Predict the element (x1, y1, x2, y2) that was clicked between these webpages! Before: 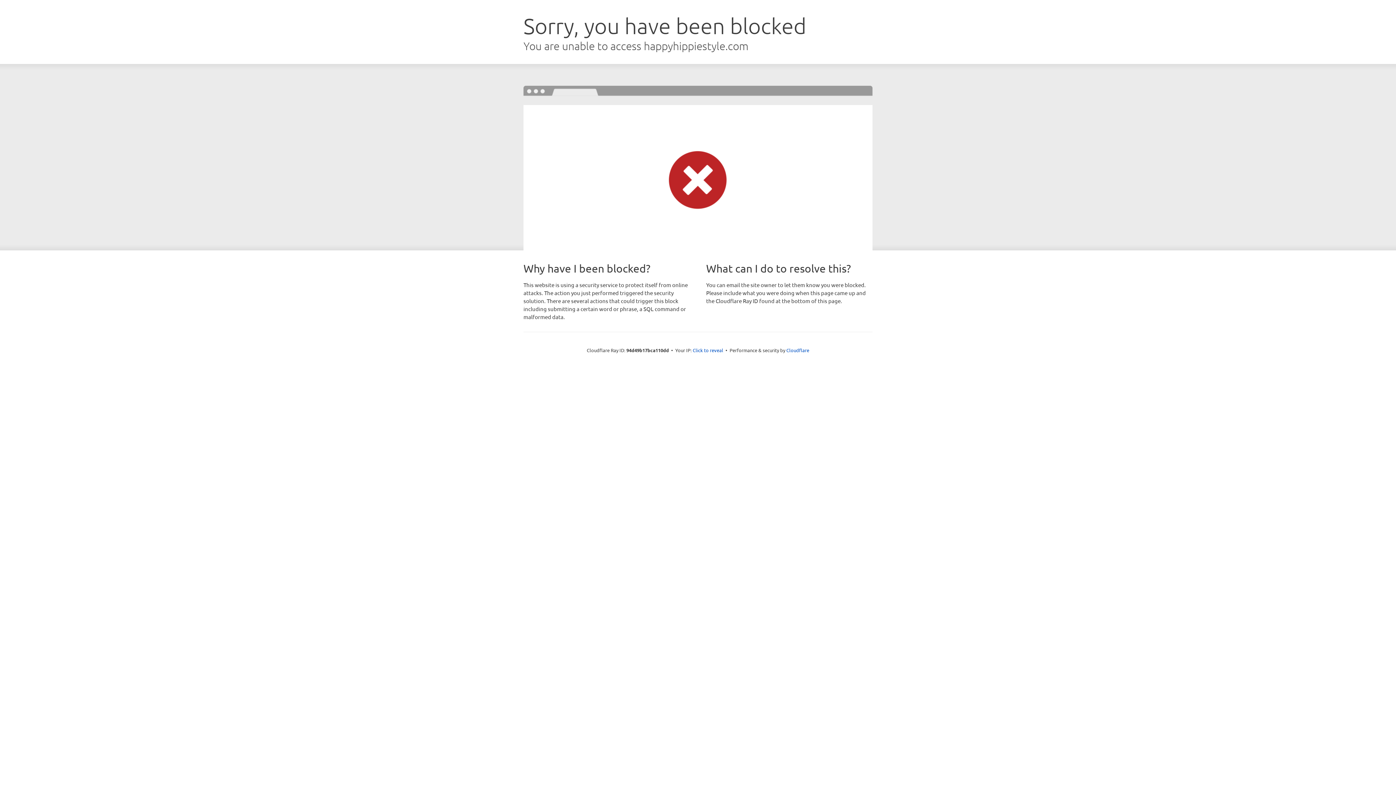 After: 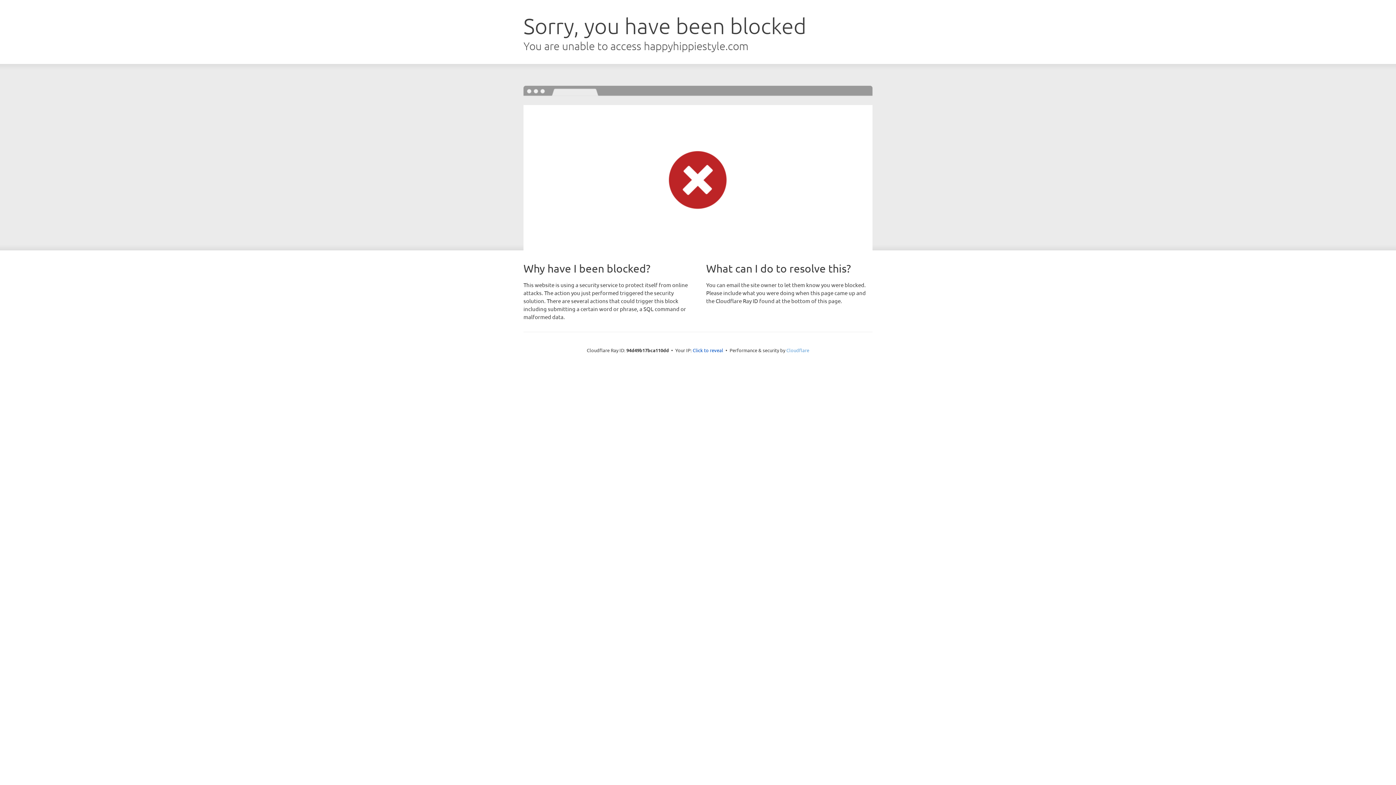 Action: label: Cloudflare bbox: (786, 347, 809, 353)